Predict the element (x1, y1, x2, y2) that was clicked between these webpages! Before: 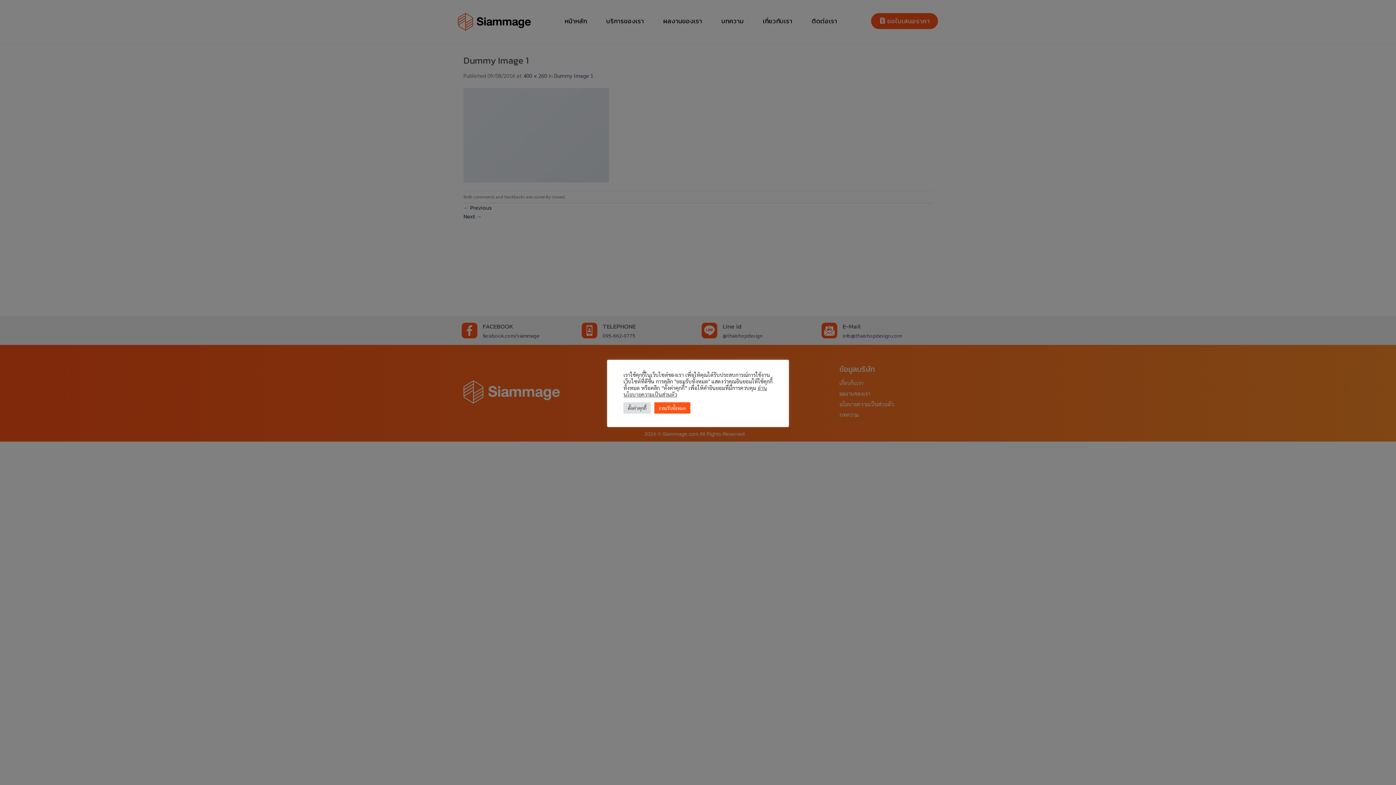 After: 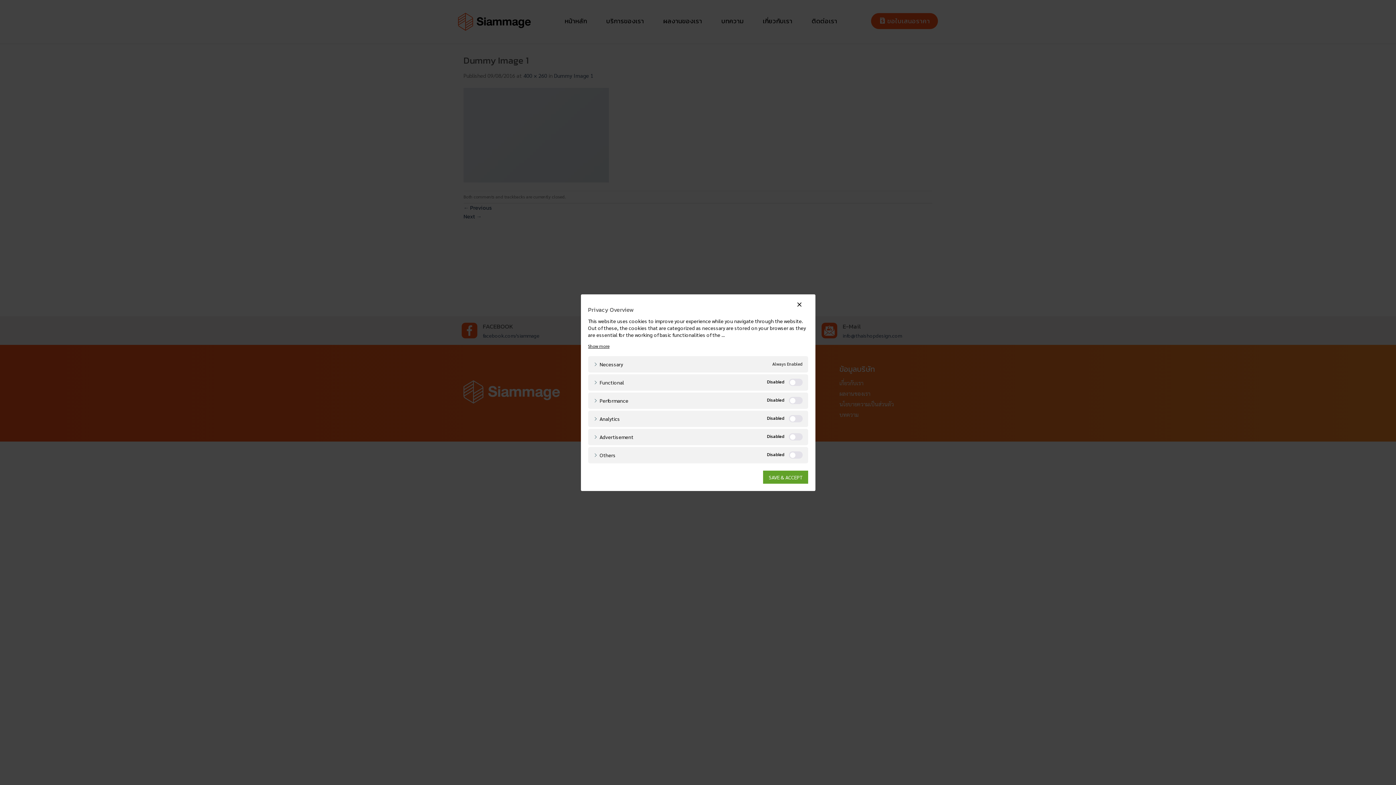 Action: bbox: (623, 402, 650, 413) label: ตั้งค่าคุกกี้